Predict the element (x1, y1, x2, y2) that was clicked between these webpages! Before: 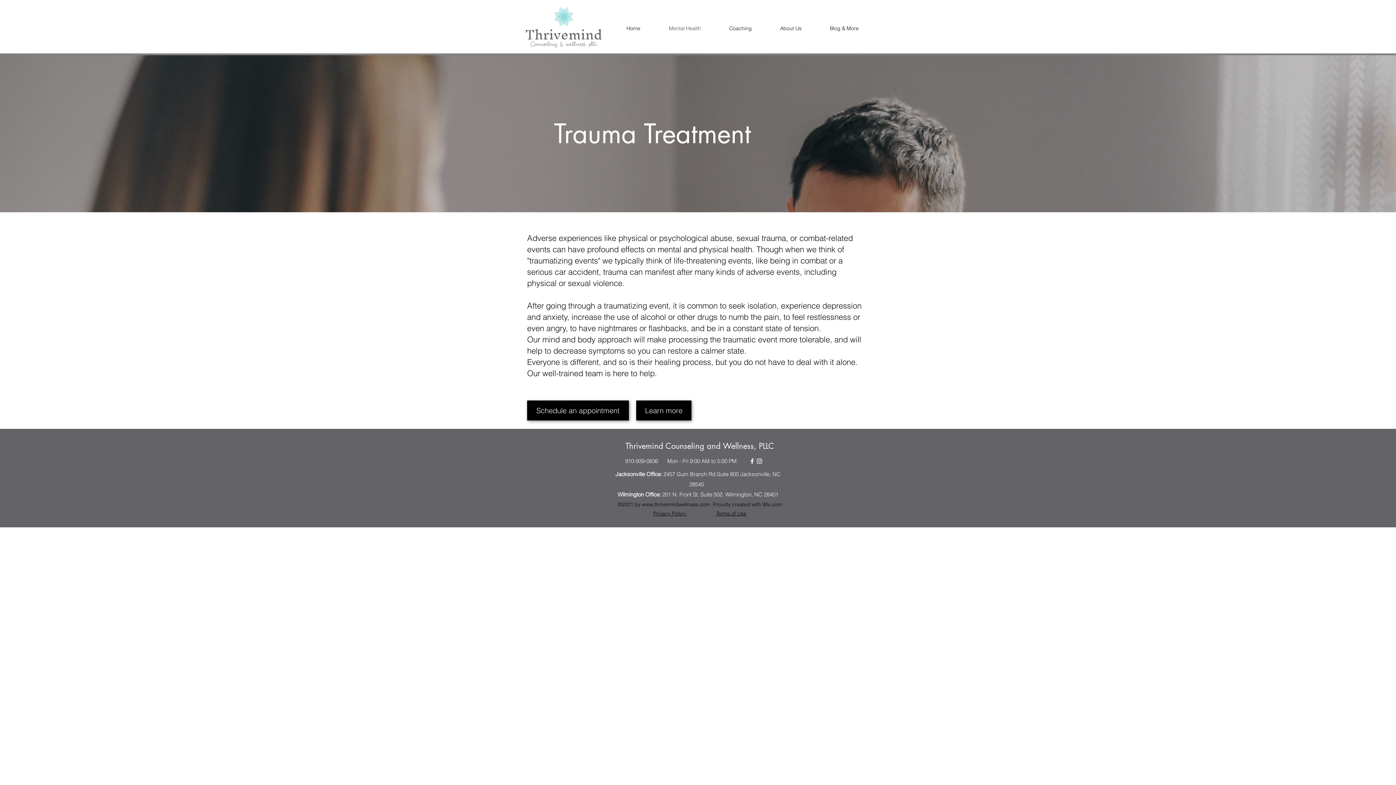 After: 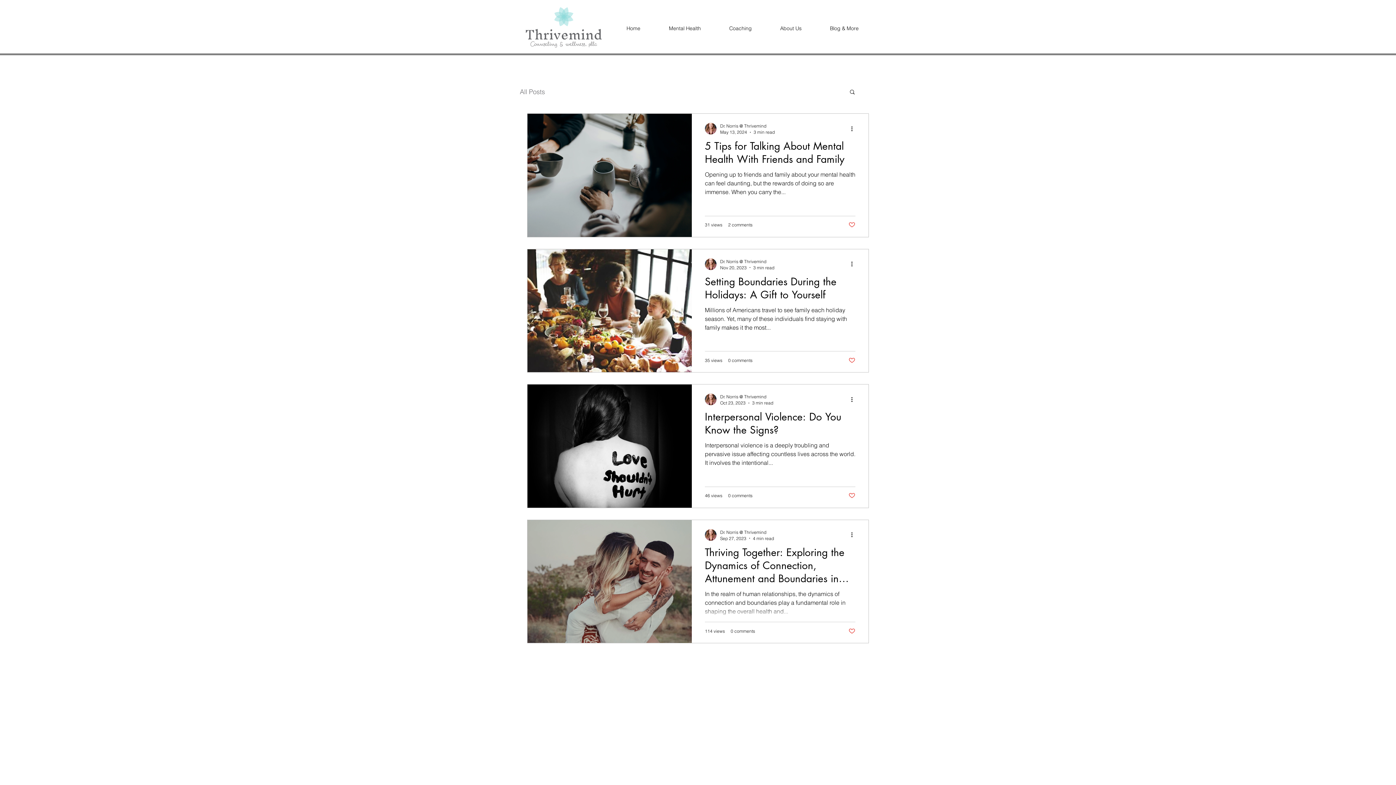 Action: label: Learn more bbox: (636, 400, 691, 420)